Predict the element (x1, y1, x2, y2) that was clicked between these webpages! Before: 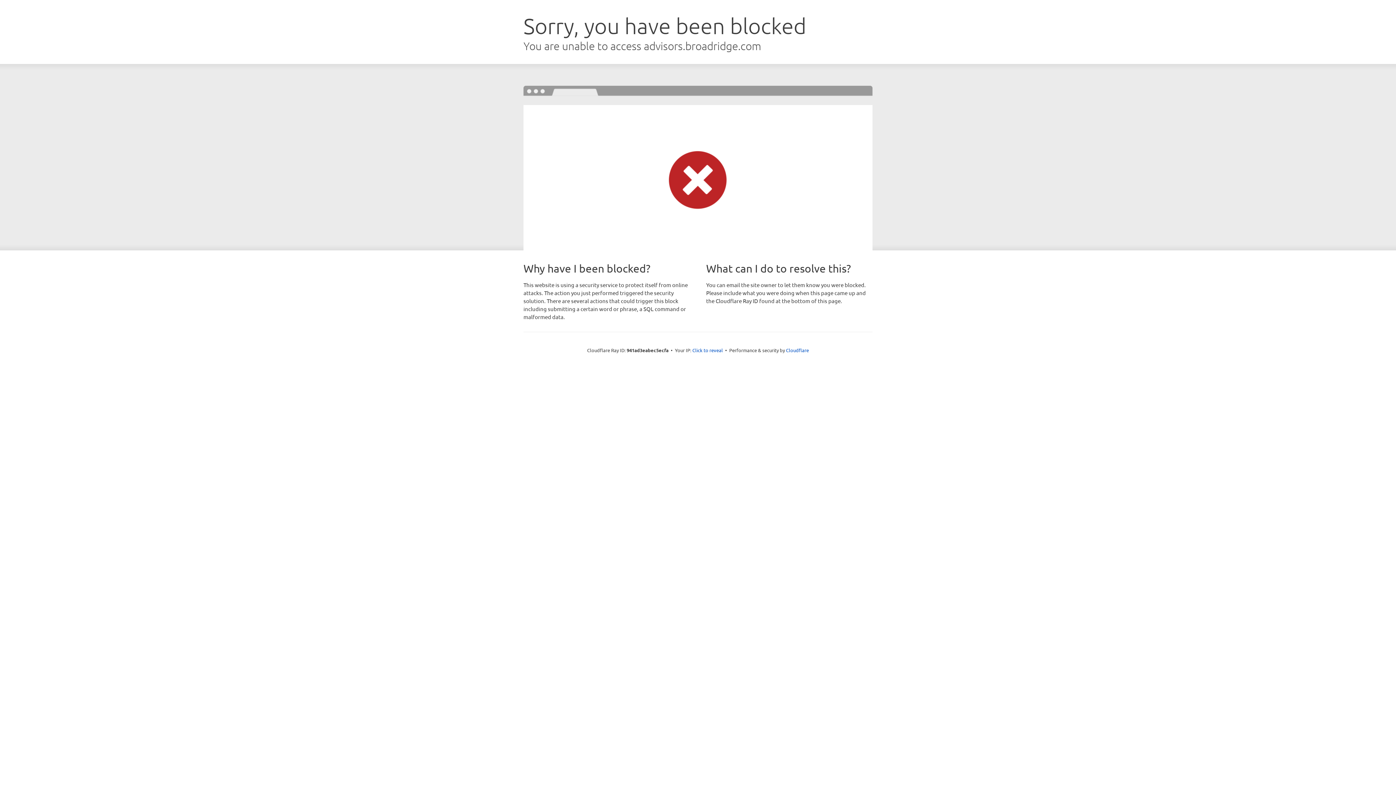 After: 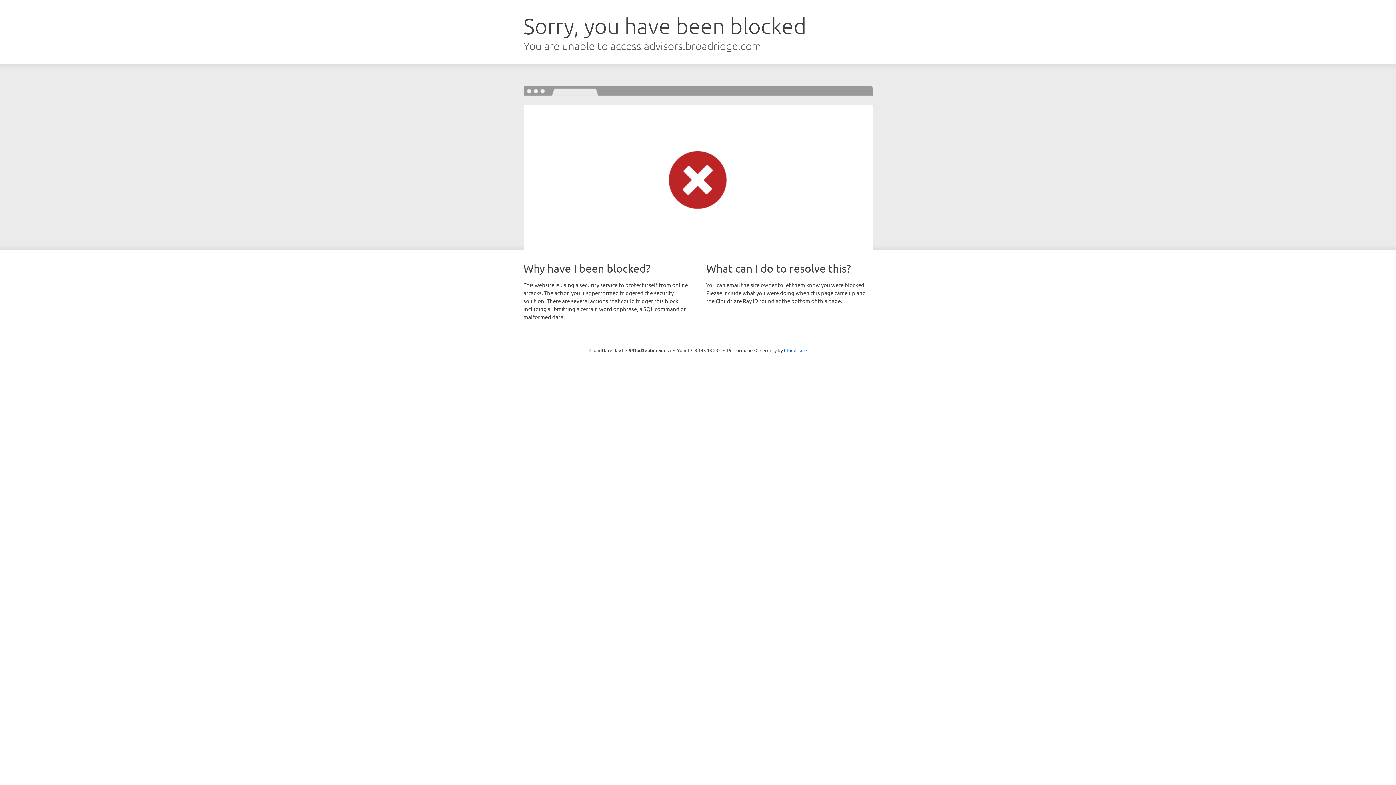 Action: label: Click to reveal bbox: (692, 346, 723, 353)